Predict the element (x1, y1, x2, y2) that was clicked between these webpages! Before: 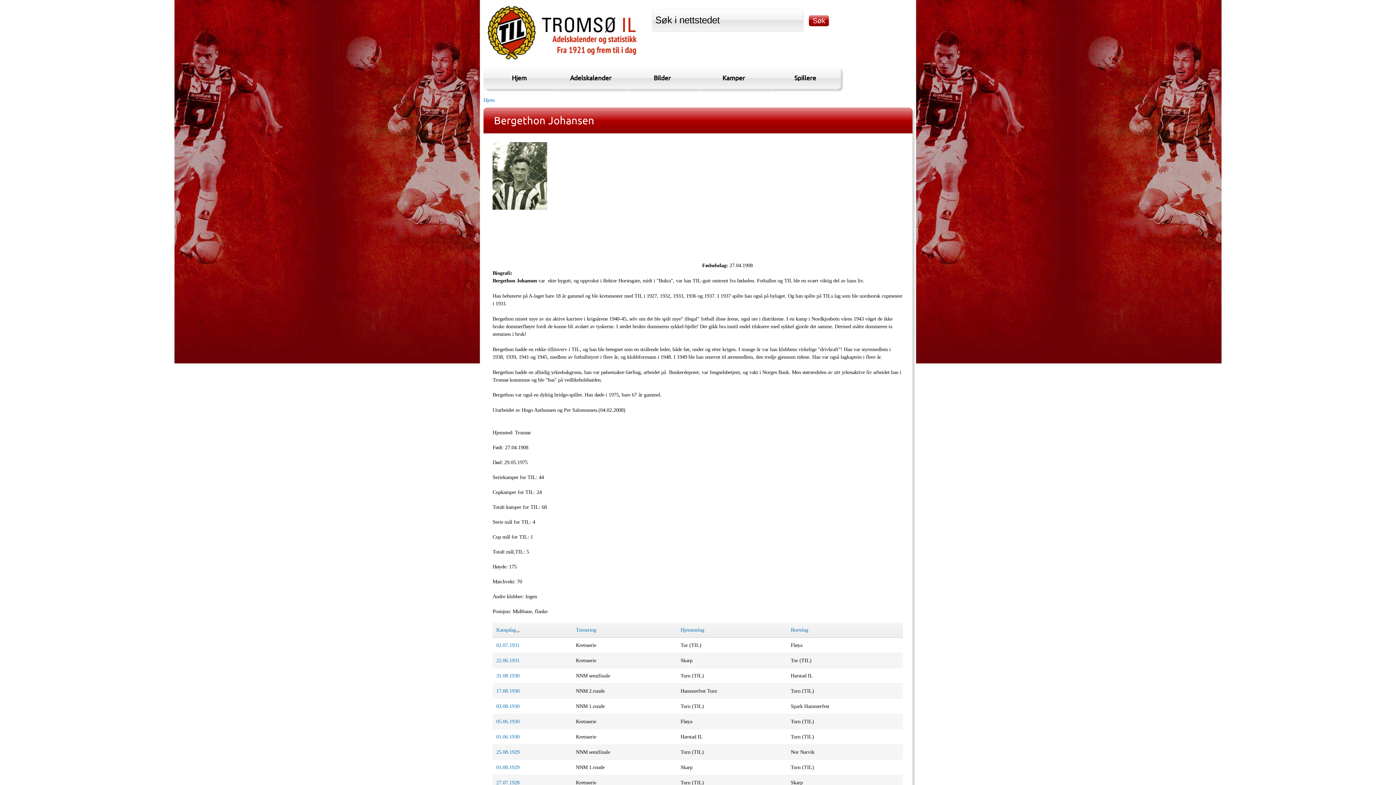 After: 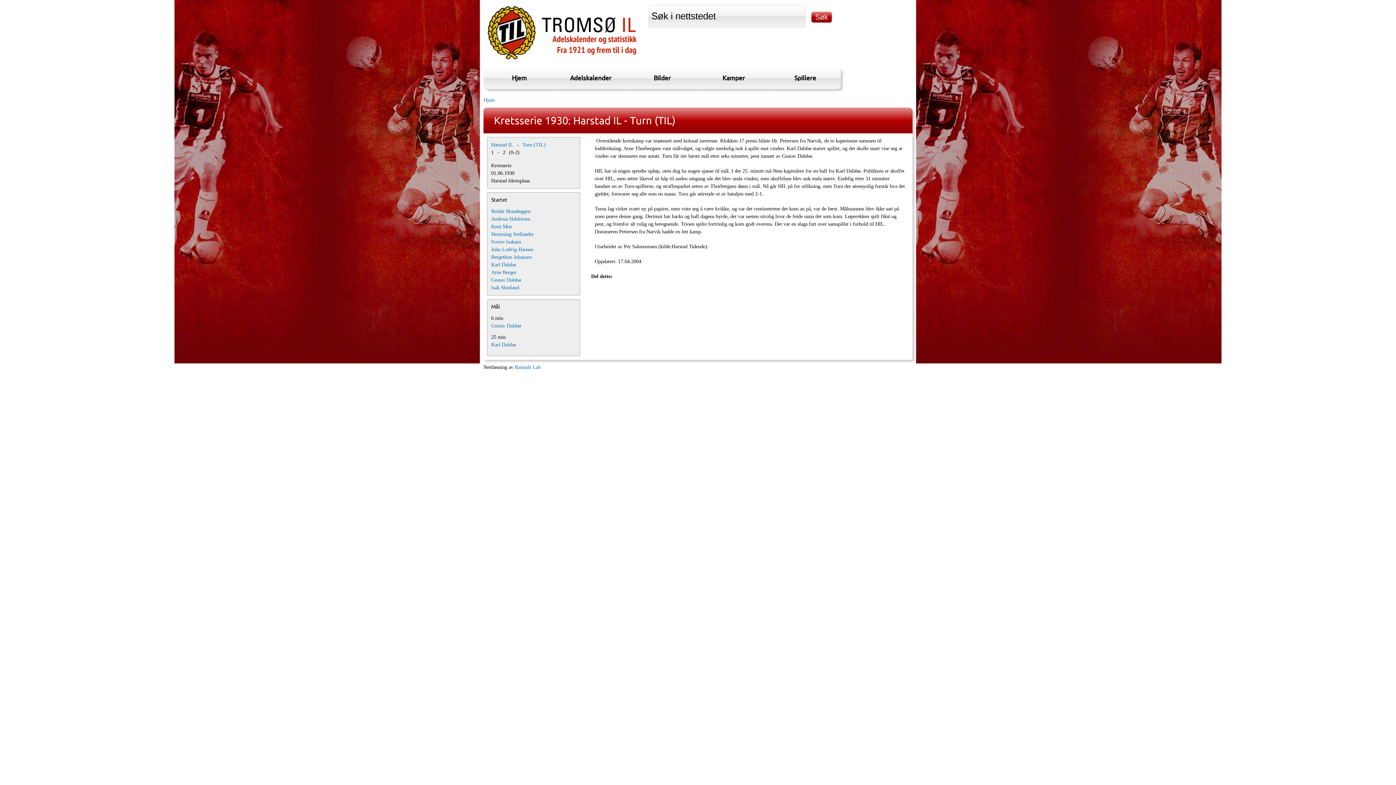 Action: bbox: (496, 734, 519, 739) label: 01.06.1930